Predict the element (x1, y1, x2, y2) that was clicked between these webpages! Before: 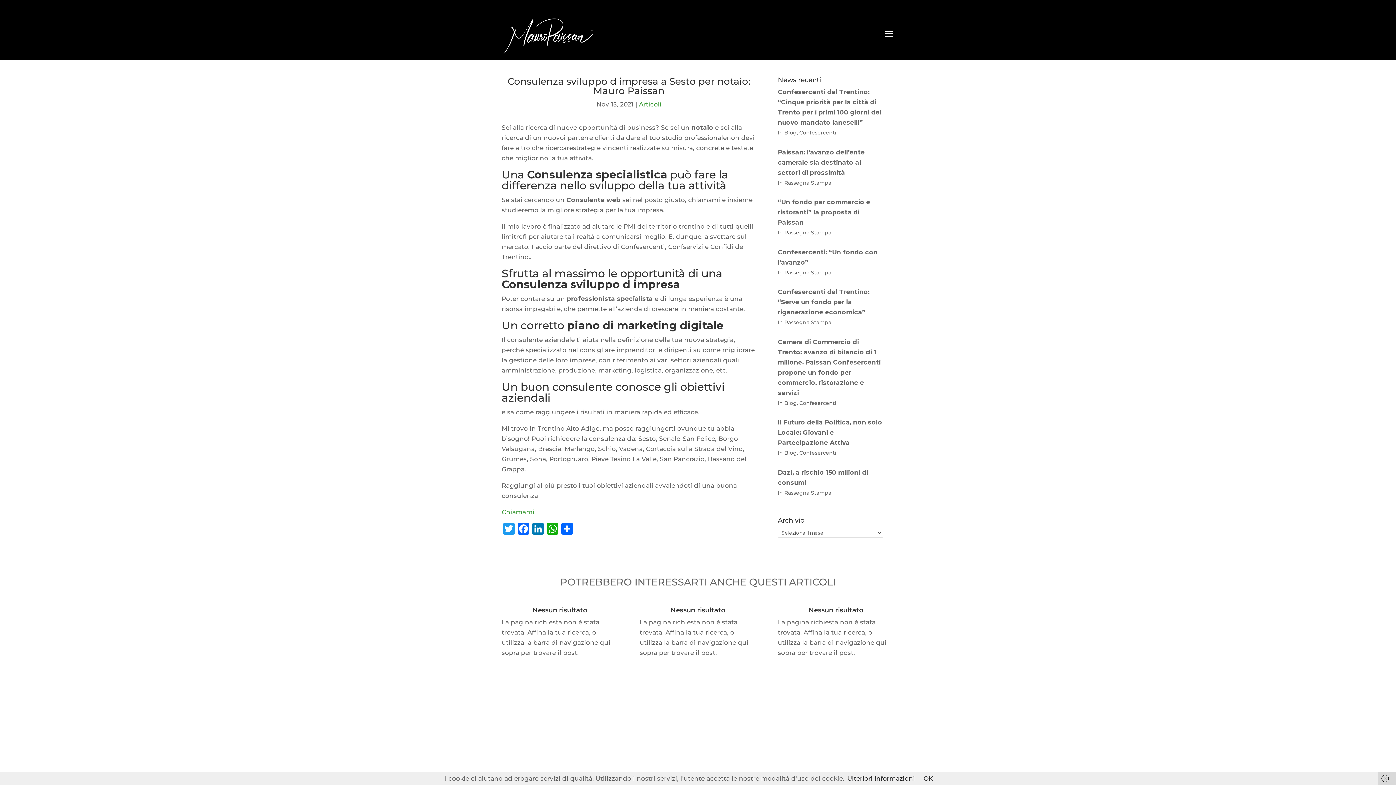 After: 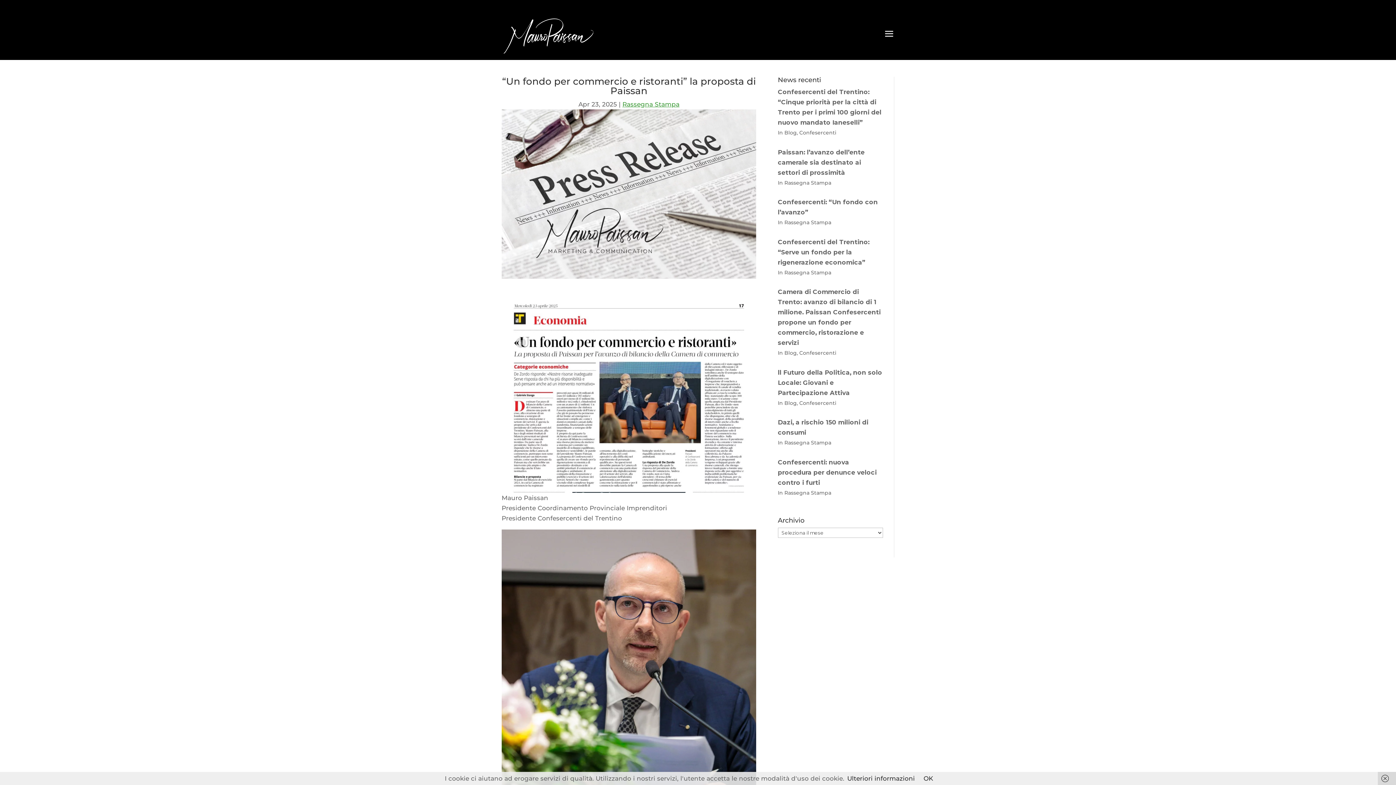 Action: label: “Un fondo per commercio e ristoranti” la proposta di Paissan bbox: (778, 198, 870, 226)